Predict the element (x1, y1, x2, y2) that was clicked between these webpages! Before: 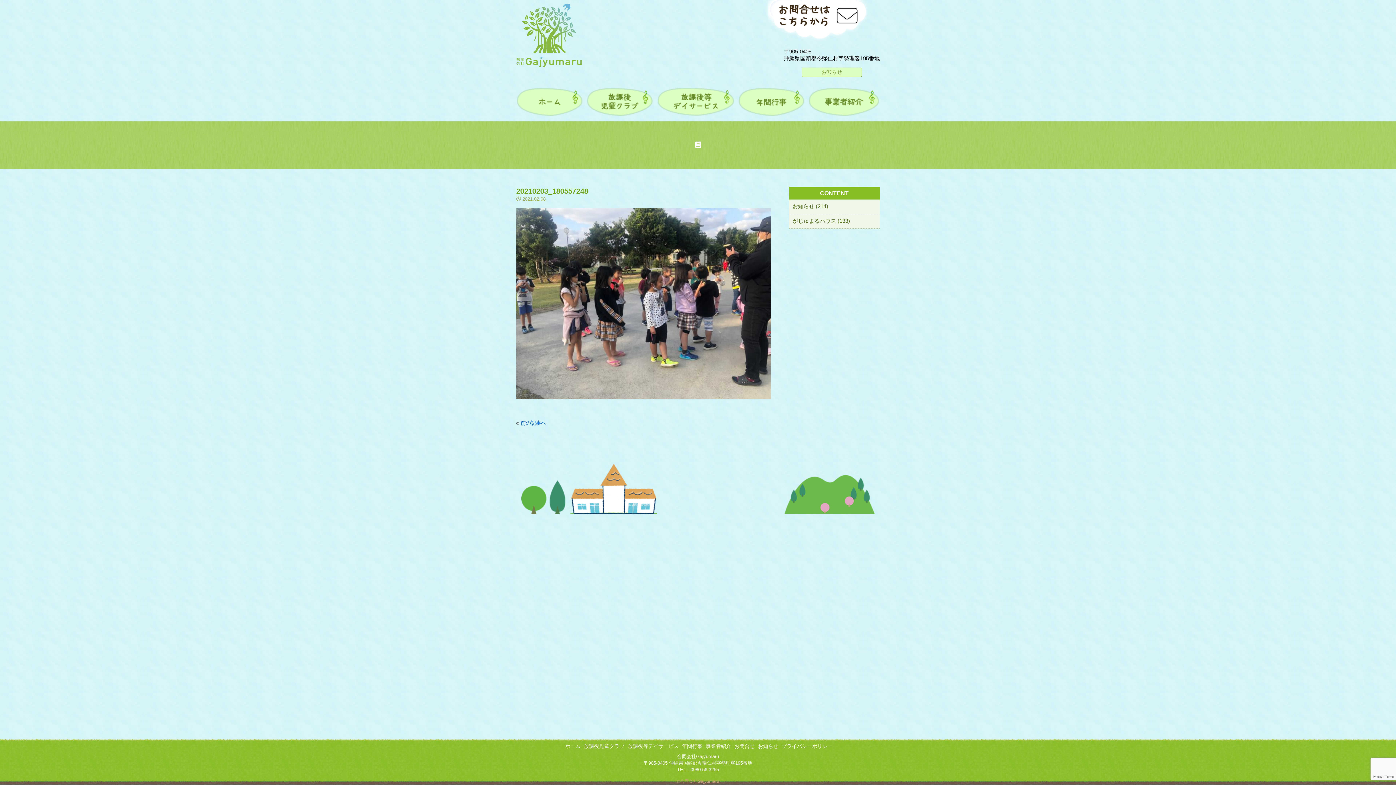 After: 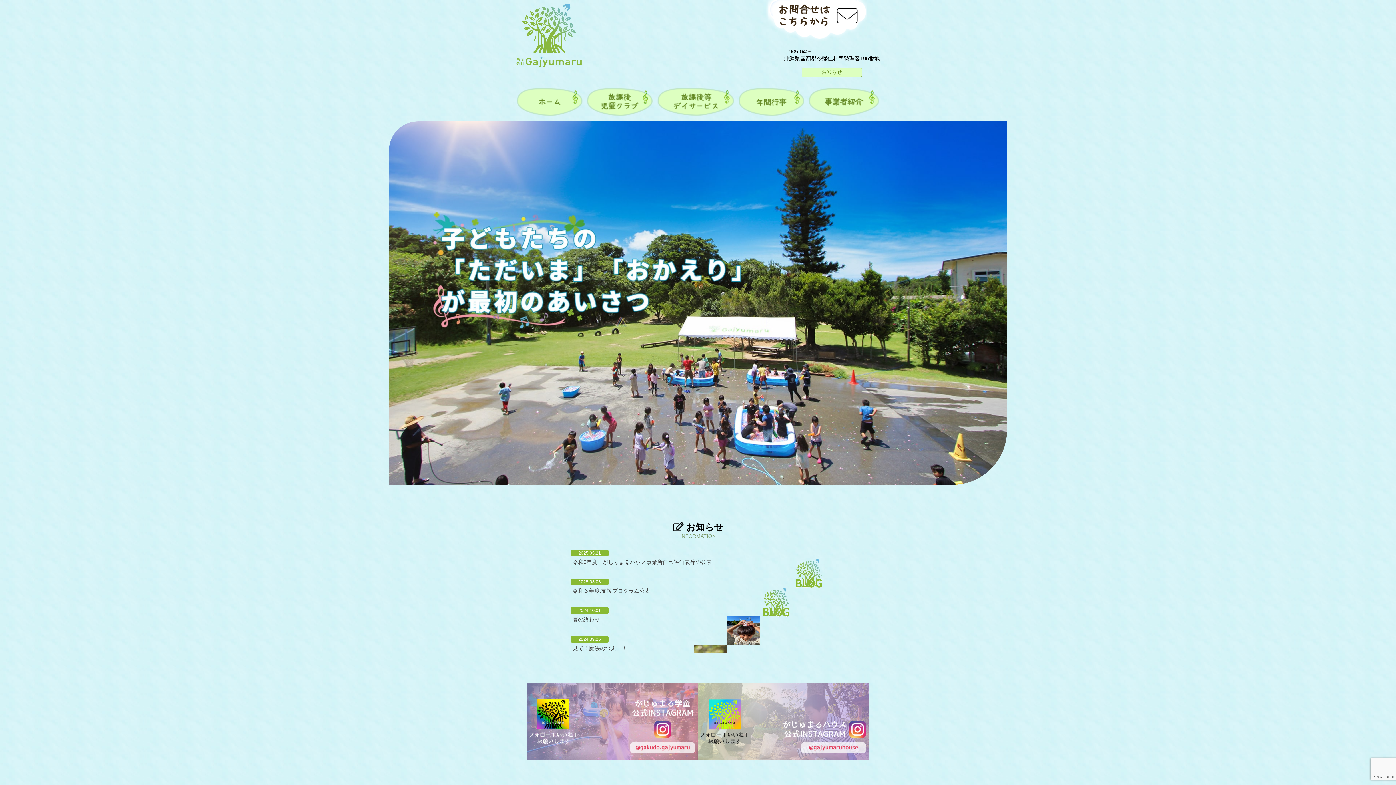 Action: label: ホーム bbox: (565, 743, 580, 749)